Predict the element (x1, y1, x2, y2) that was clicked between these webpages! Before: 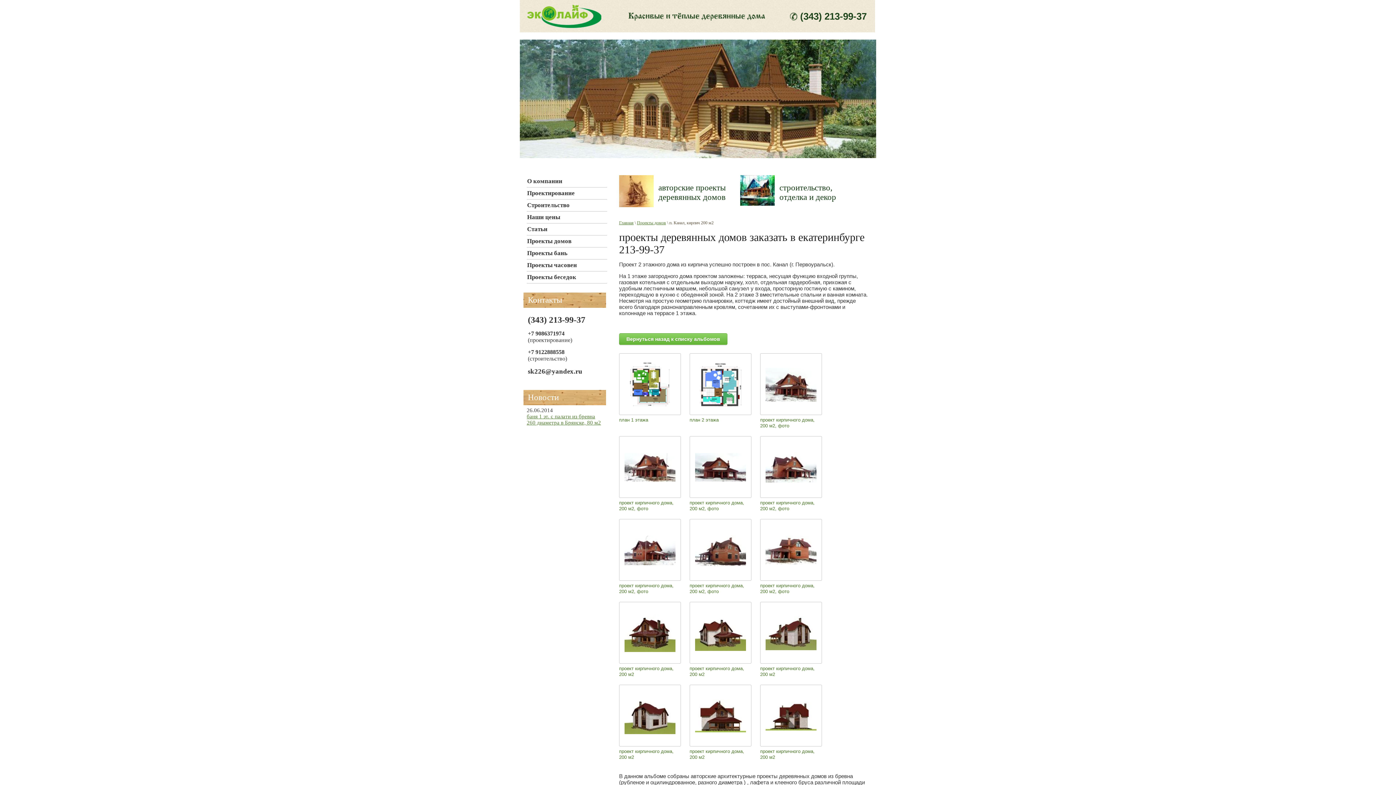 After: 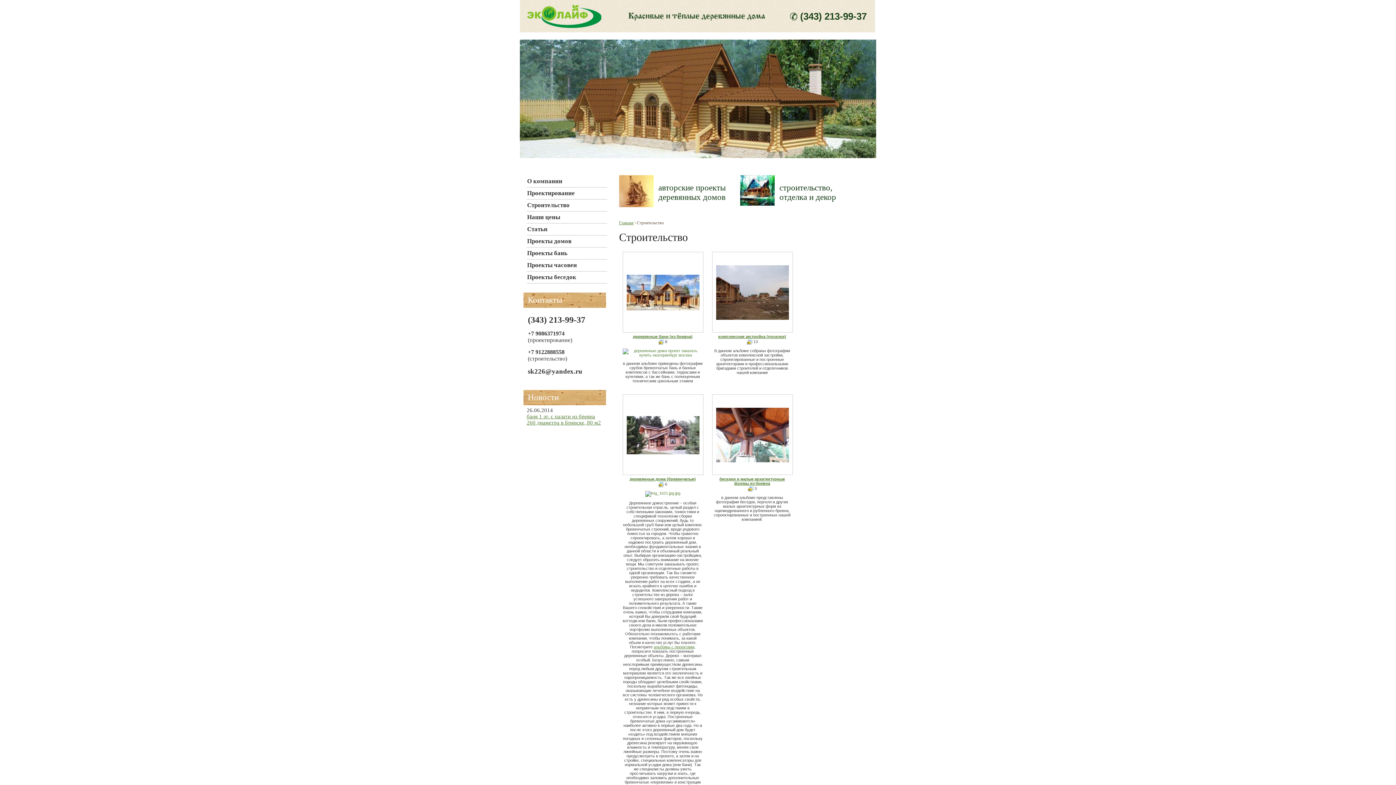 Action: bbox: (526, 199, 607, 211) label: Строительство